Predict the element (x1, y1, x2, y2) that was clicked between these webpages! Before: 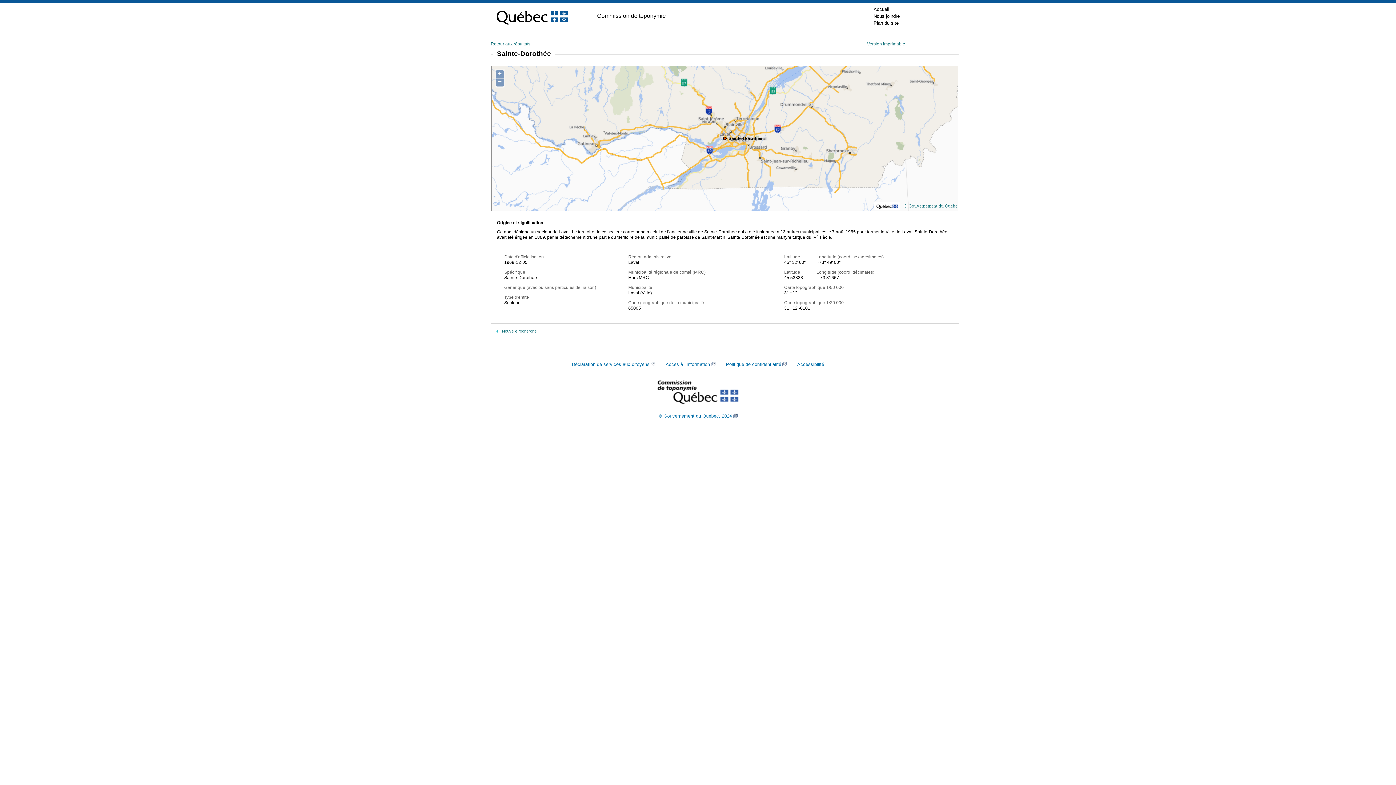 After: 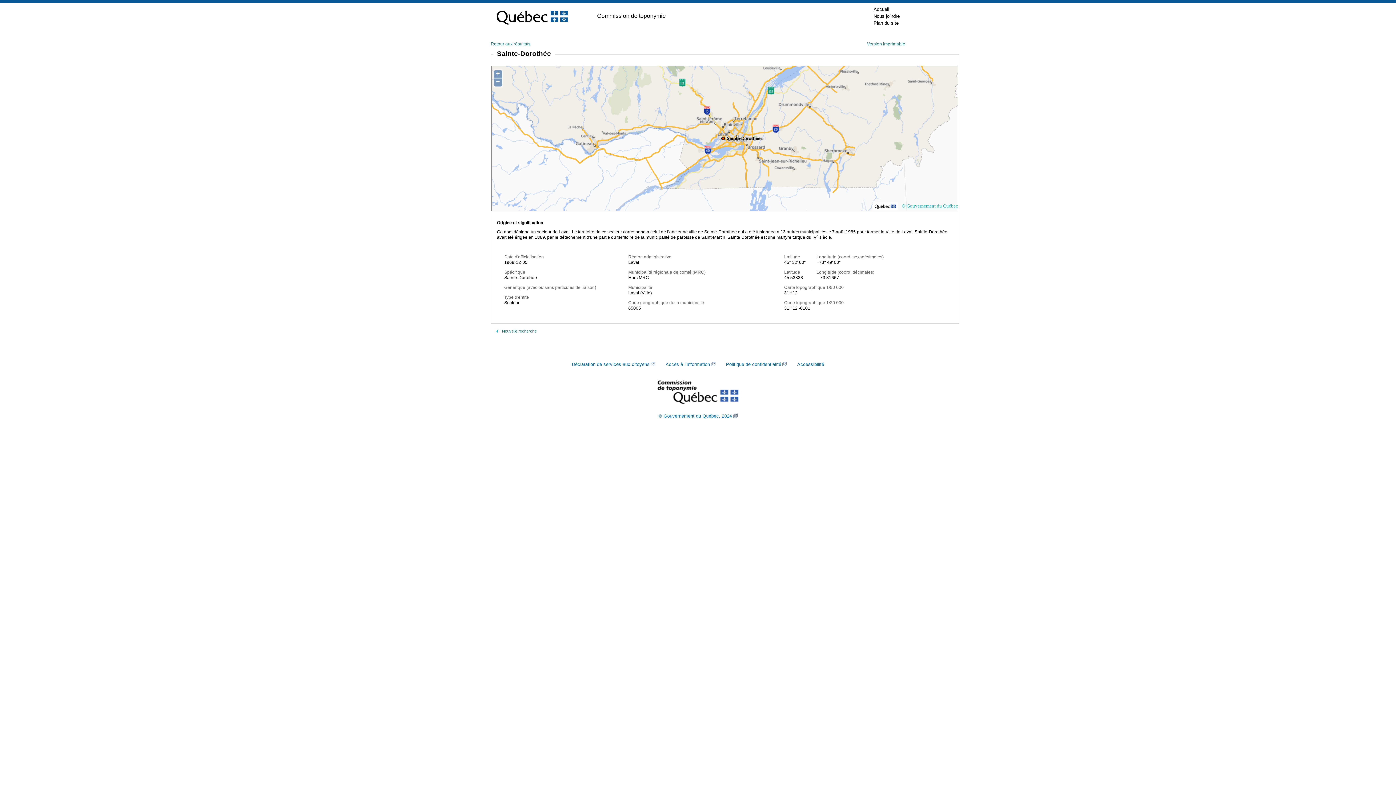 Action: bbox: (904, 203, 960, 208) label: © Gouvernement du Québec